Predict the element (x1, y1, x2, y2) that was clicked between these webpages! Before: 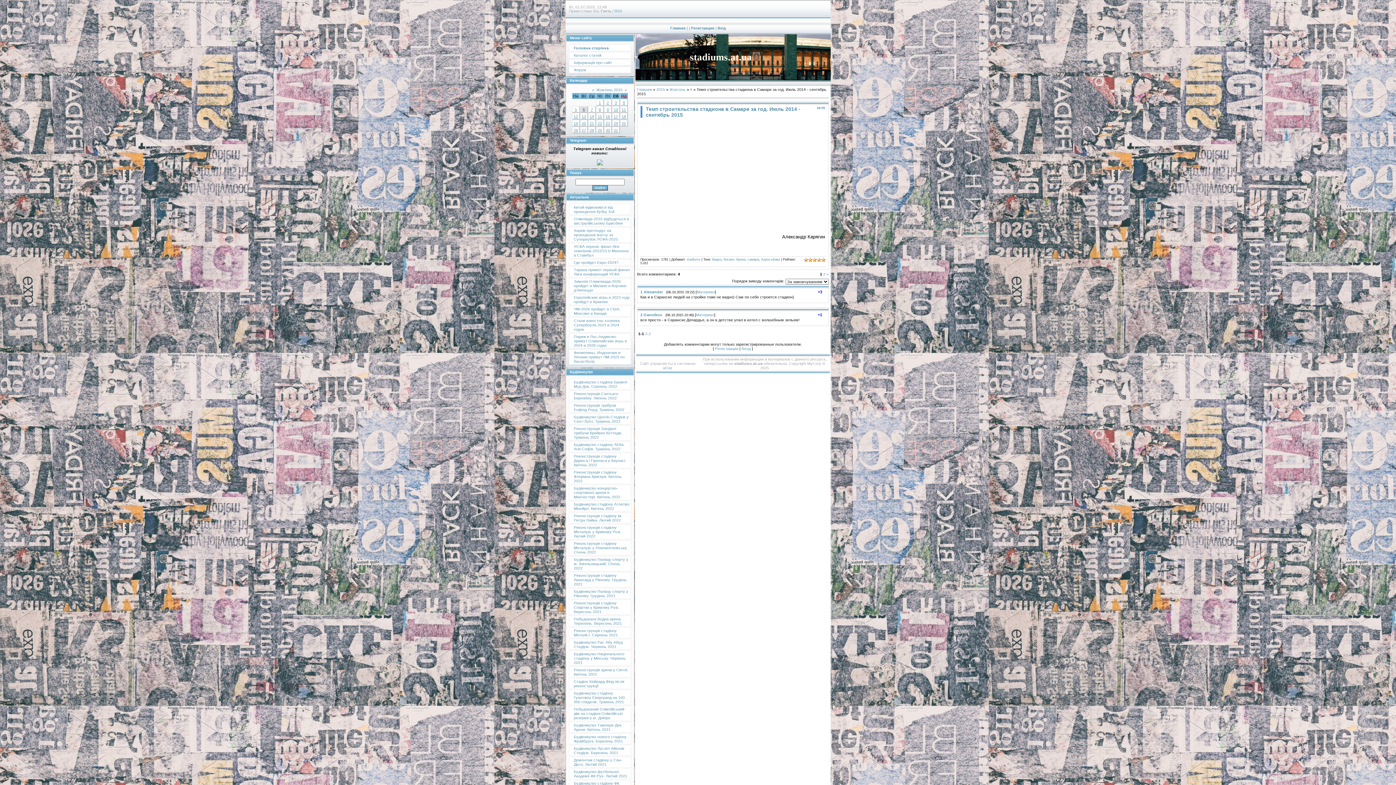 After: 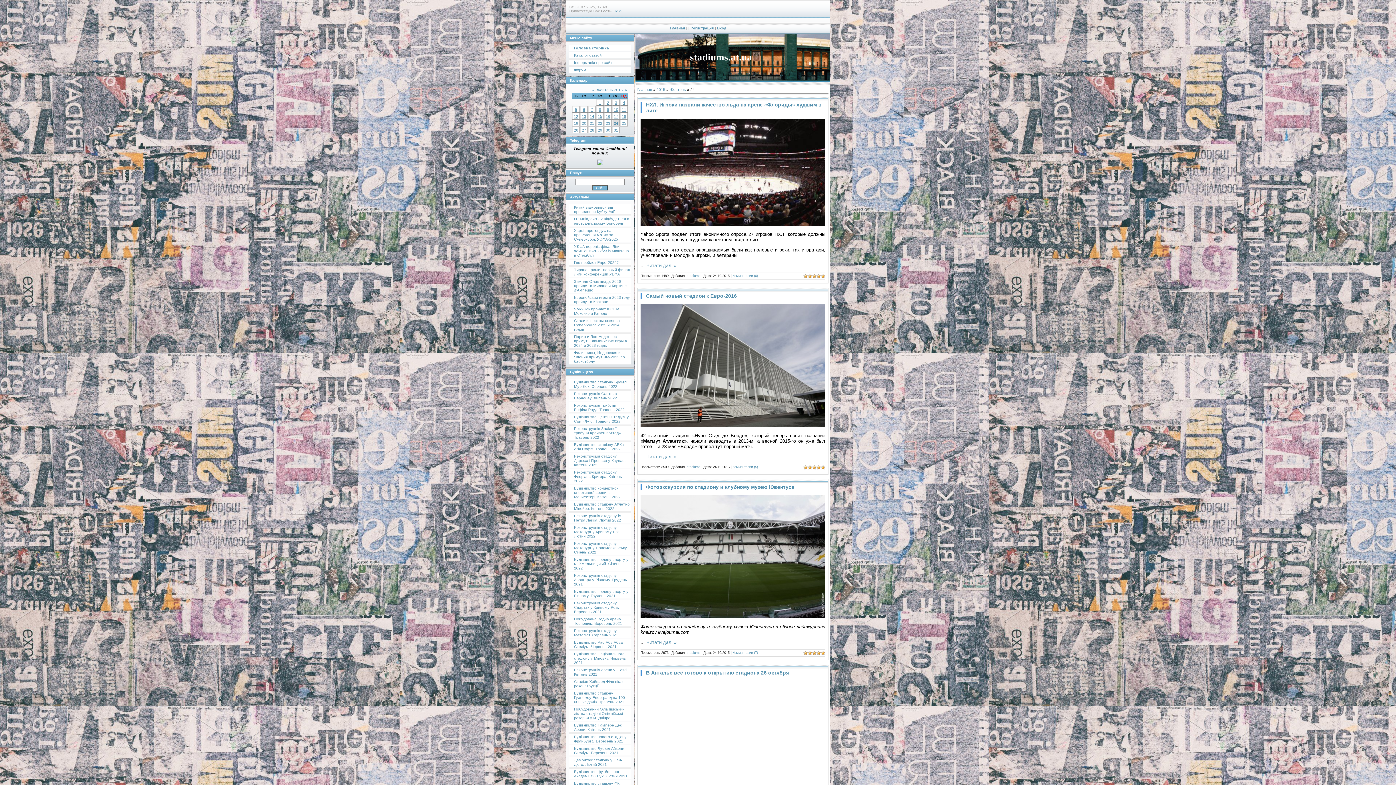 Action: bbox: (613, 121, 618, 125) label: 24